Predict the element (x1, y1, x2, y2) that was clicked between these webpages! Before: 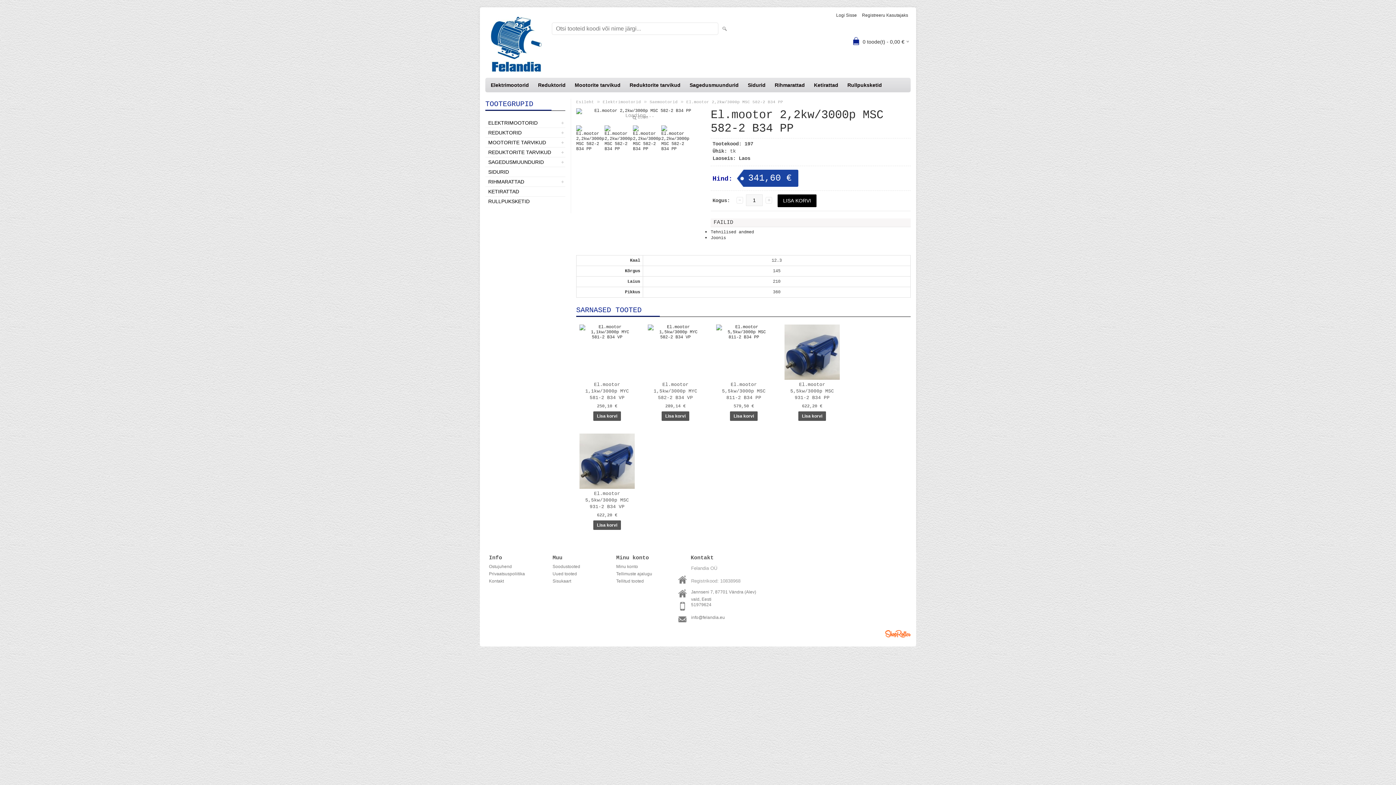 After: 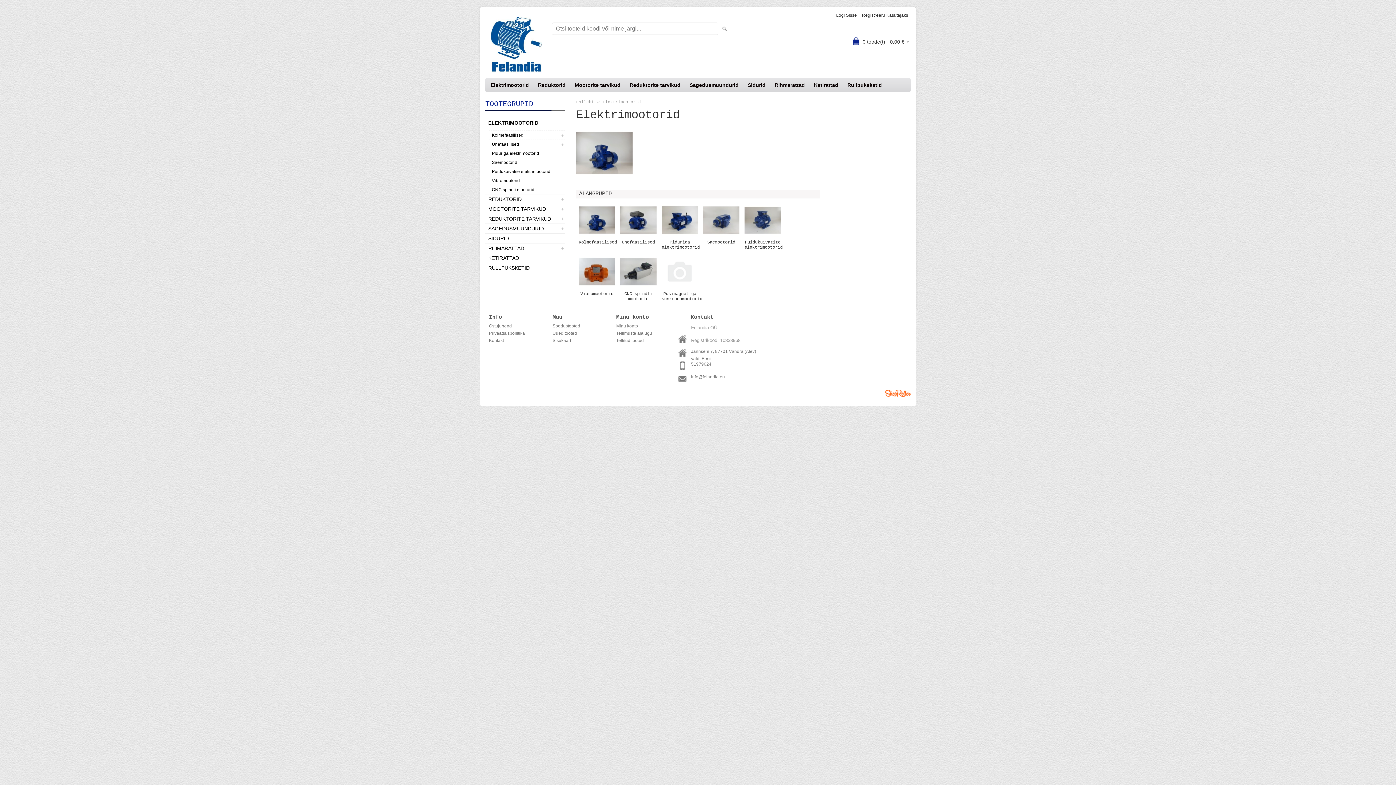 Action: bbox: (602, 100, 641, 104) label: Elektrimootorid